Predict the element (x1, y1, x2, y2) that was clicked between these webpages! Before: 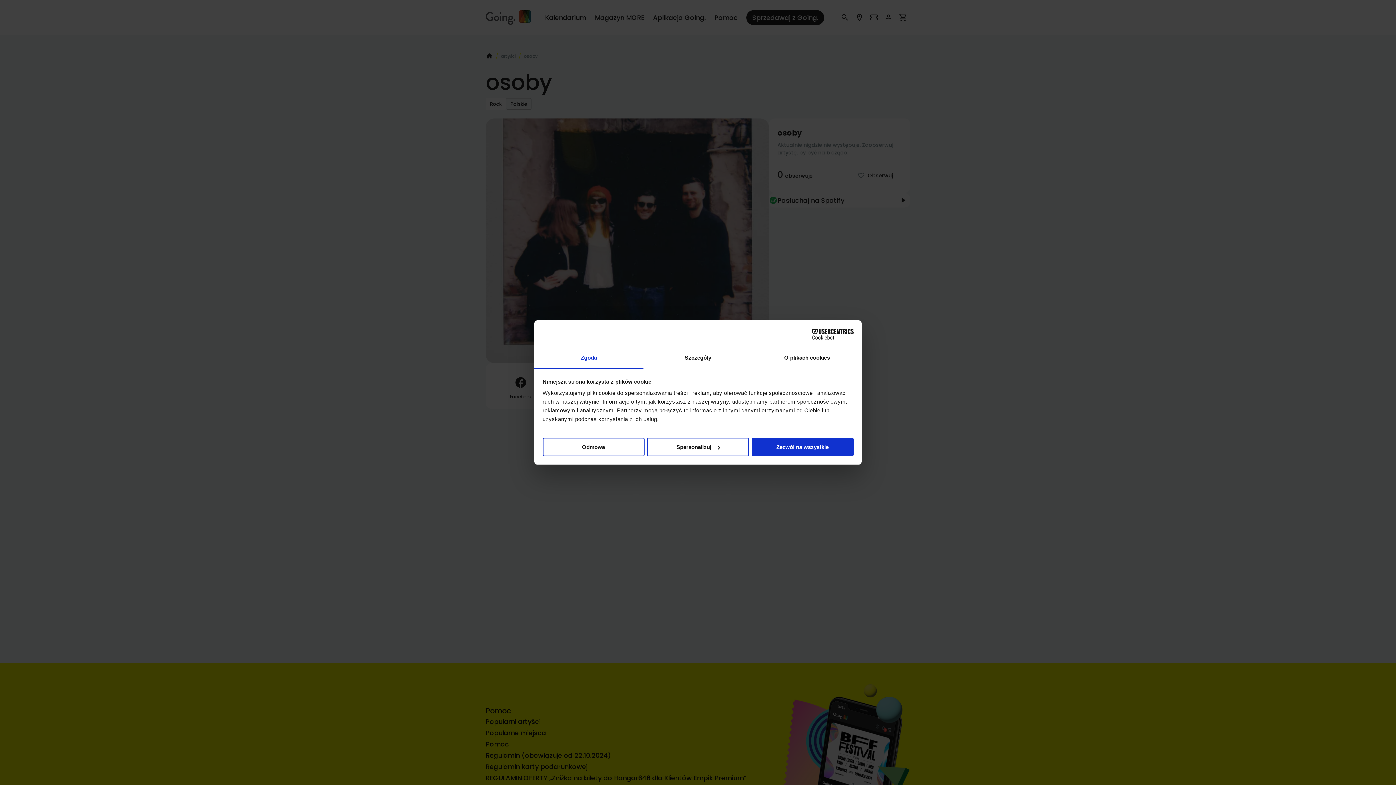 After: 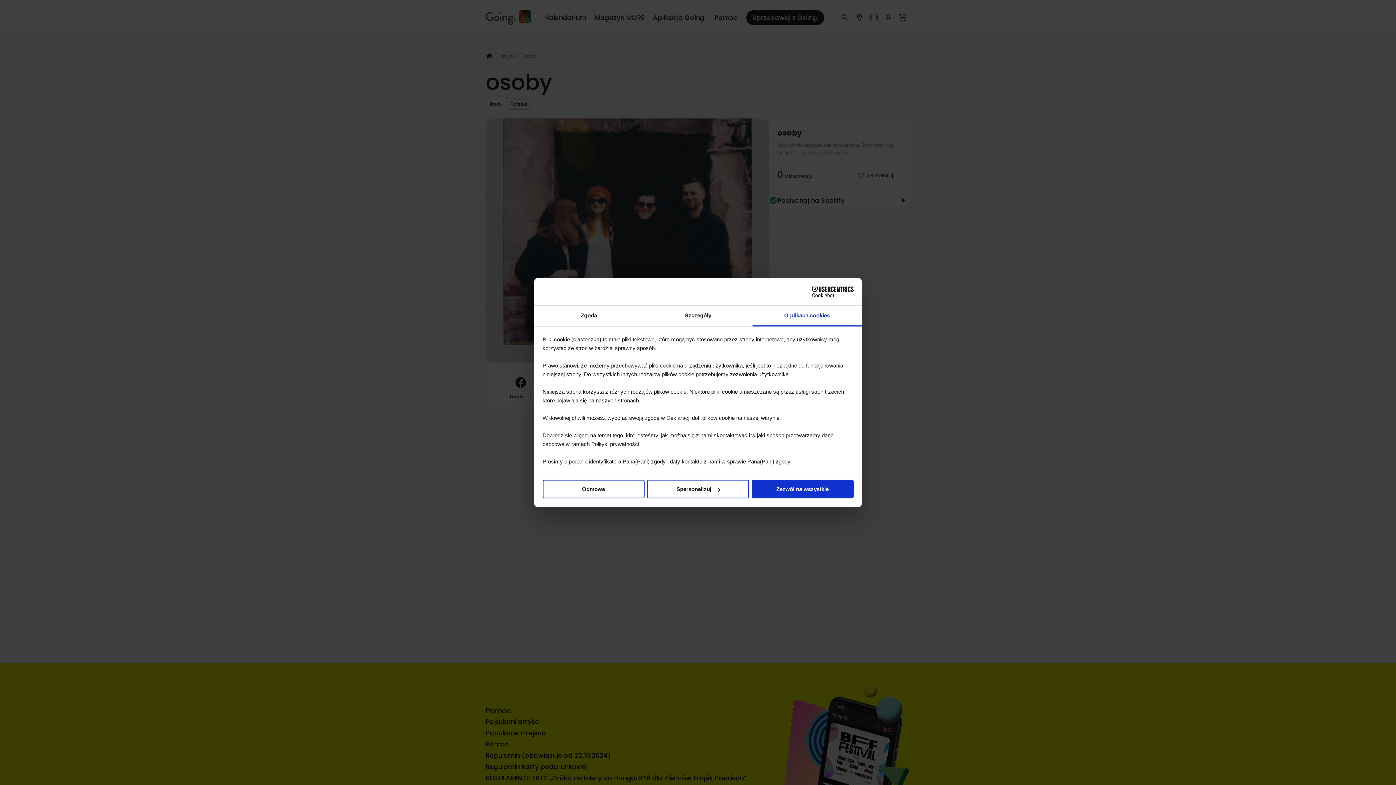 Action: label: O plikach cookies bbox: (752, 348, 861, 368)